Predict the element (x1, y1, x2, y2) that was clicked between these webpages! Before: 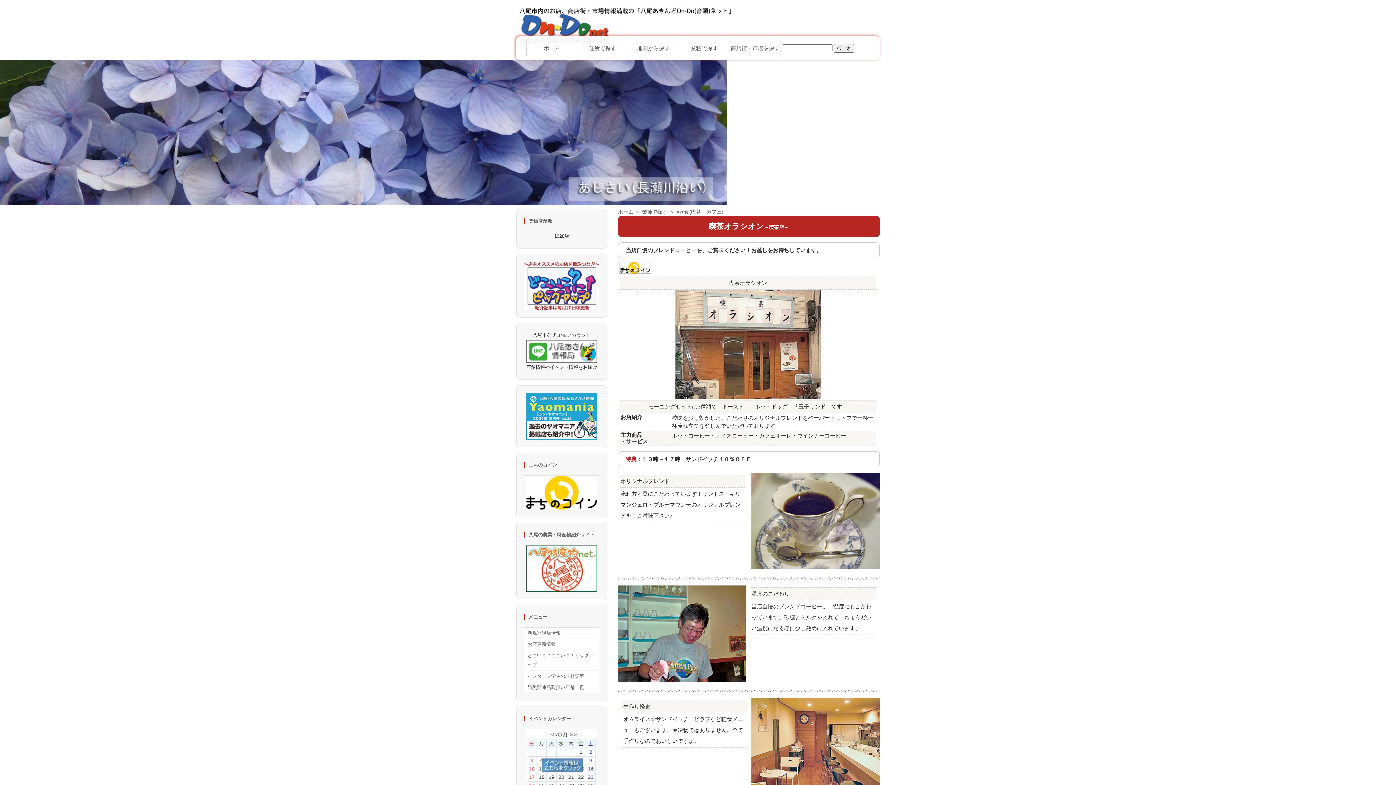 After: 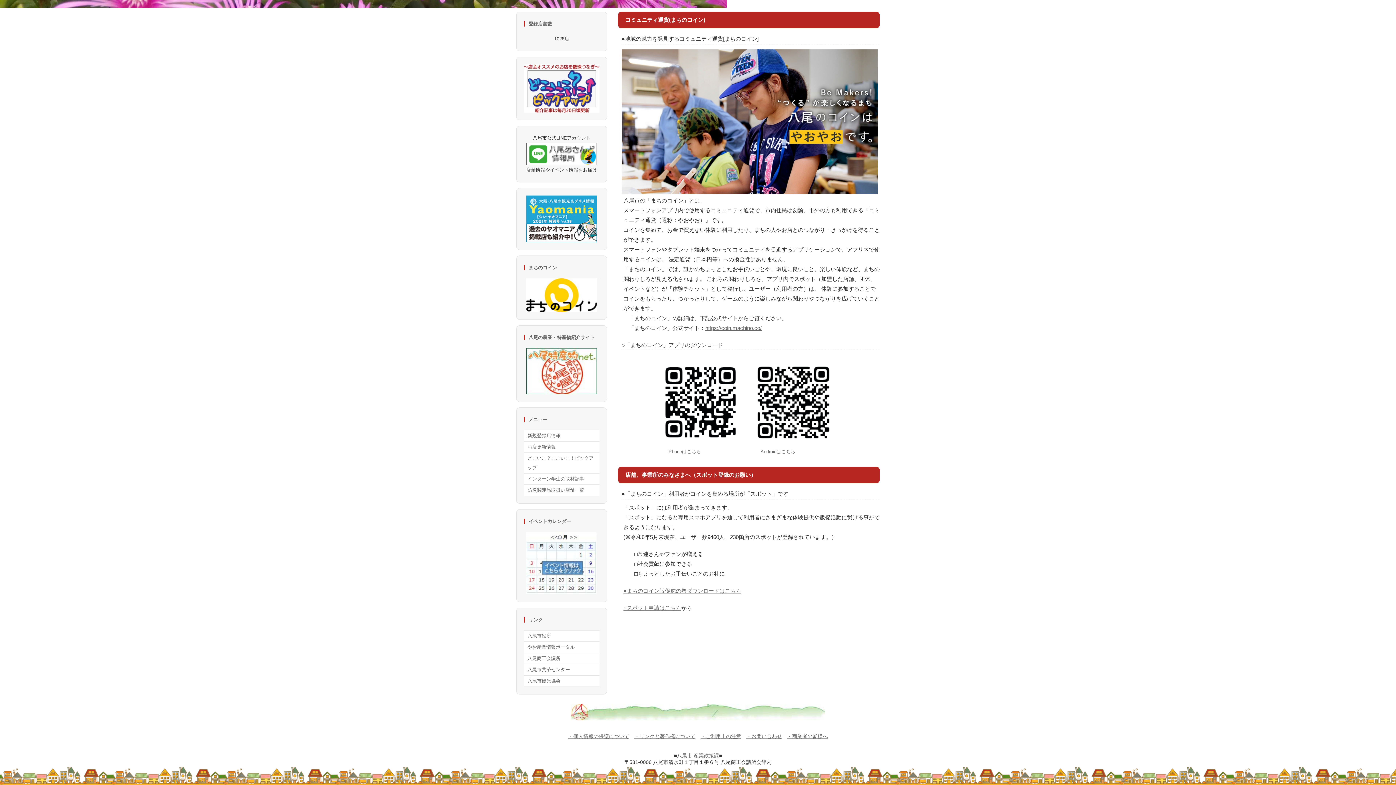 Action: bbox: (526, 489, 597, 495)